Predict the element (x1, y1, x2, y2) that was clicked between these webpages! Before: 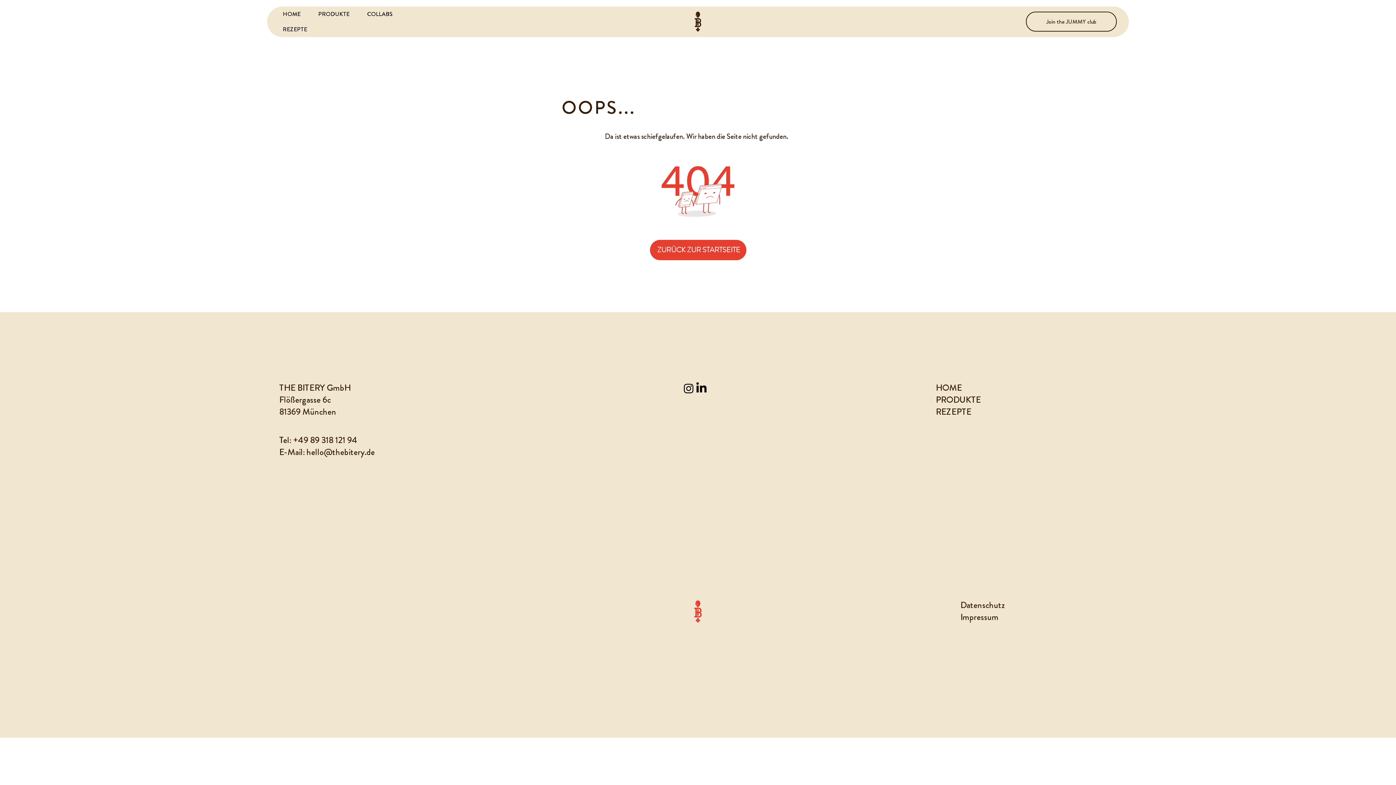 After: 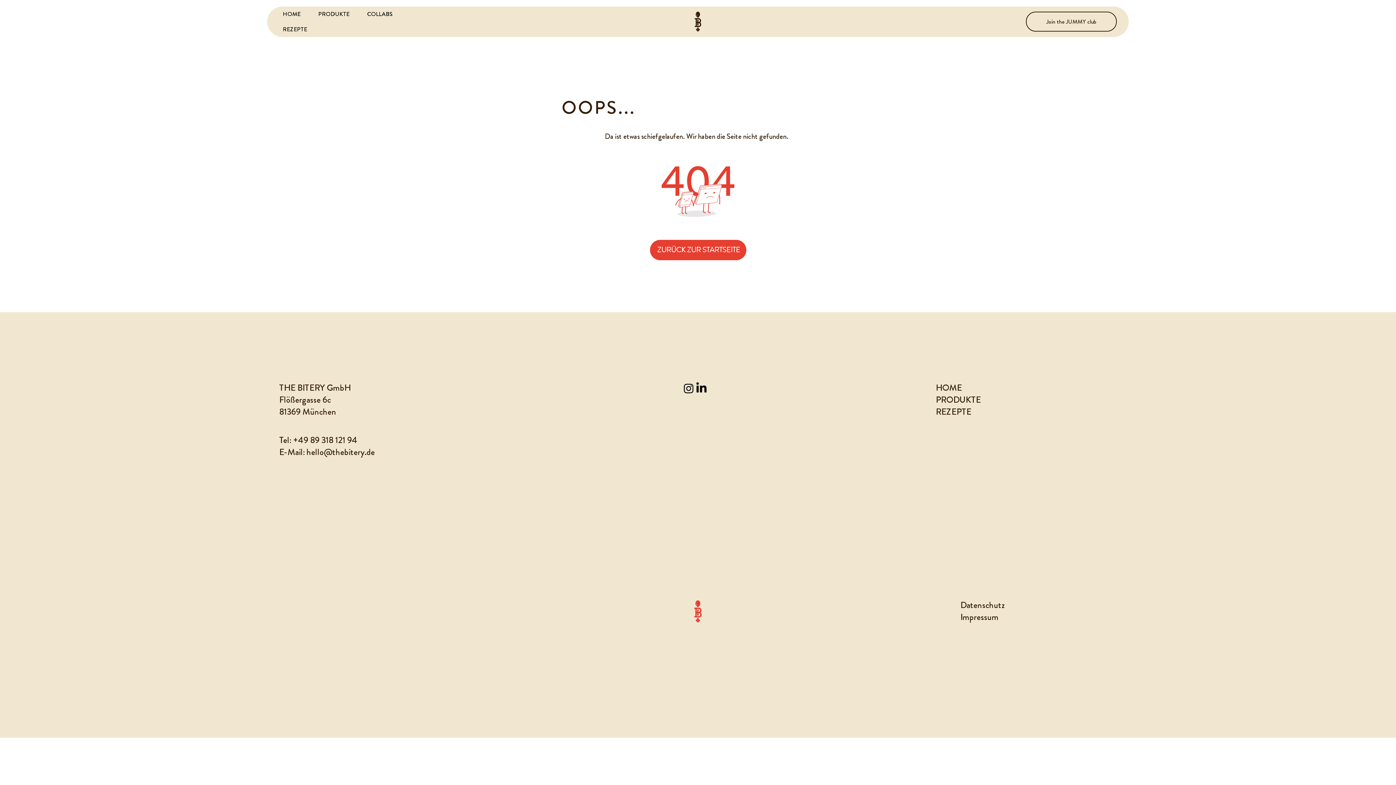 Action: label: Instagram bbox: (682, 382, 695, 394)